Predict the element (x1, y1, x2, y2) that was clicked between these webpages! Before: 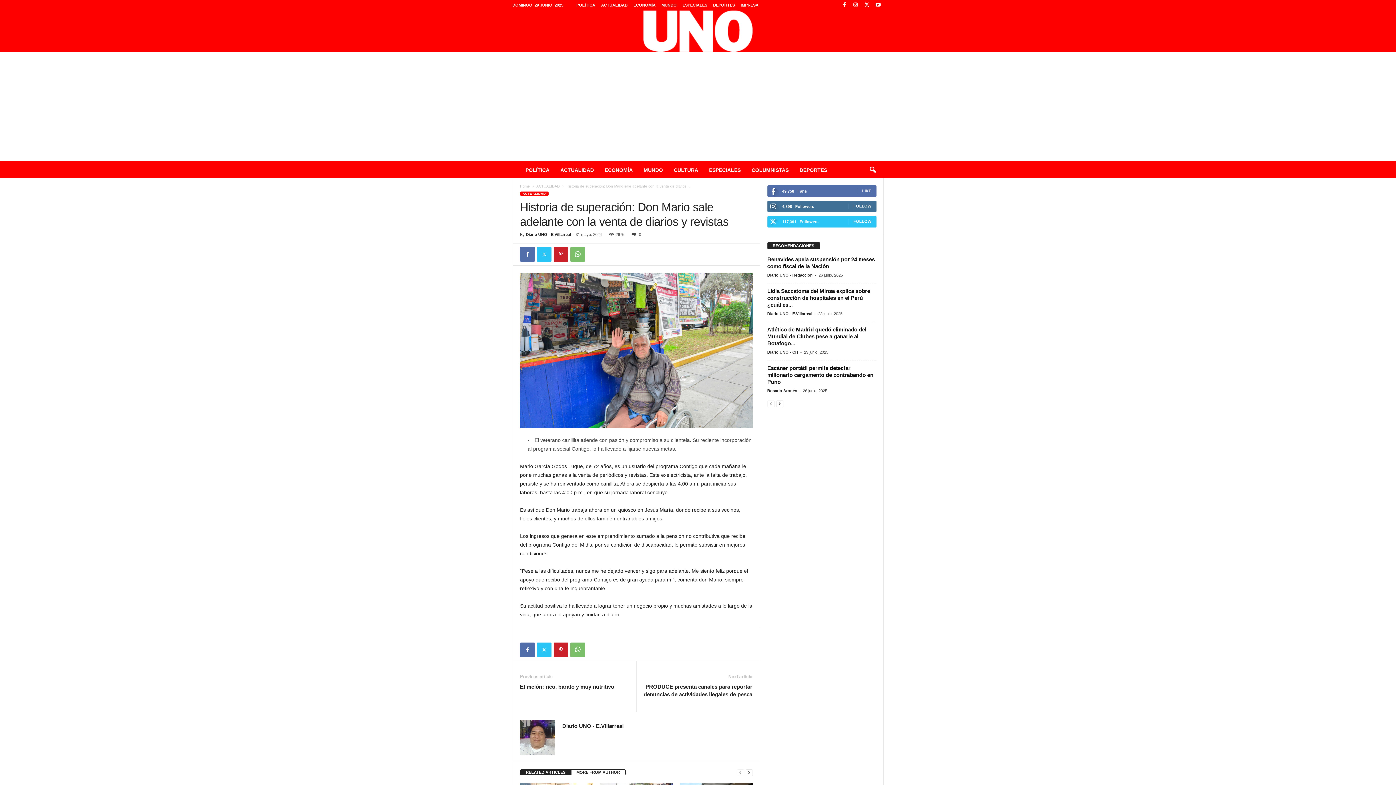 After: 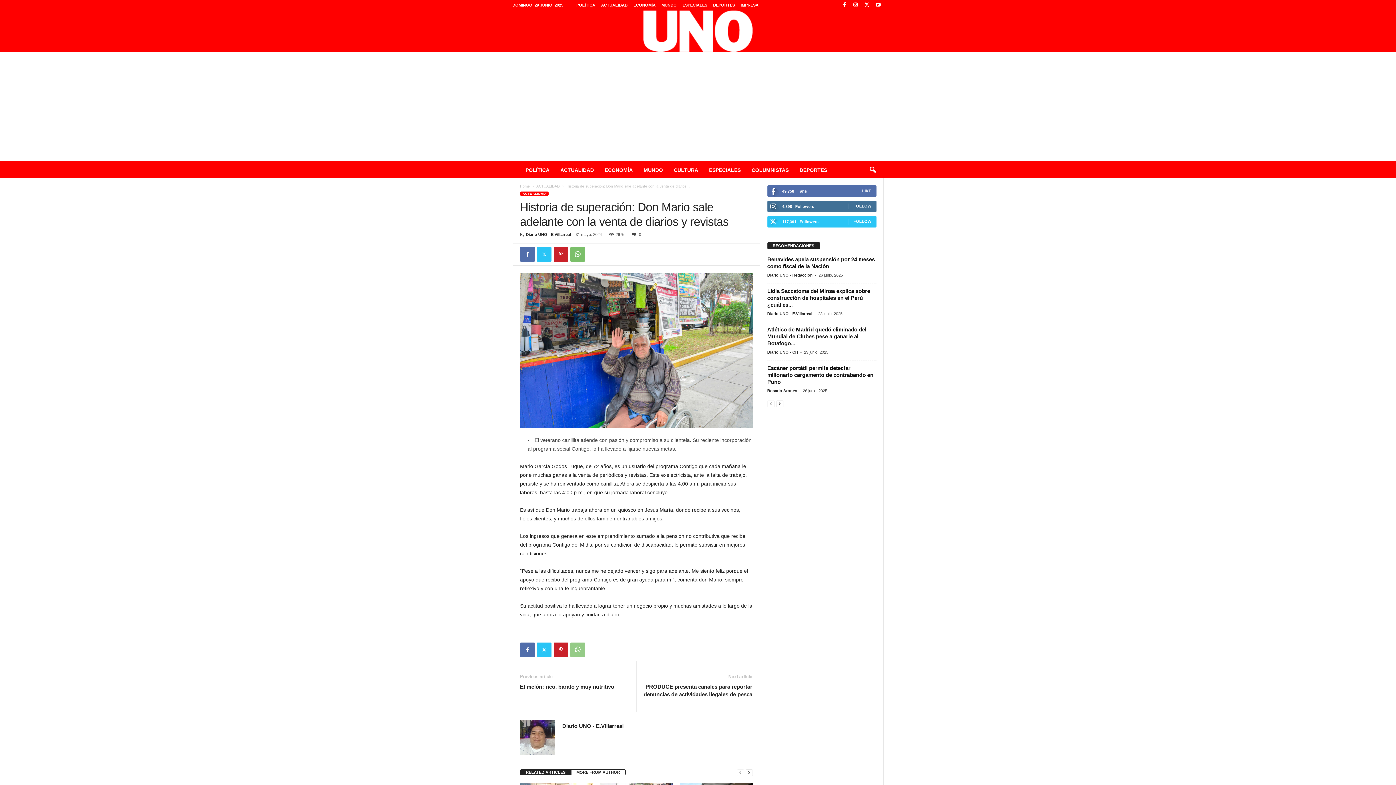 Action: bbox: (570, 642, 584, 657)